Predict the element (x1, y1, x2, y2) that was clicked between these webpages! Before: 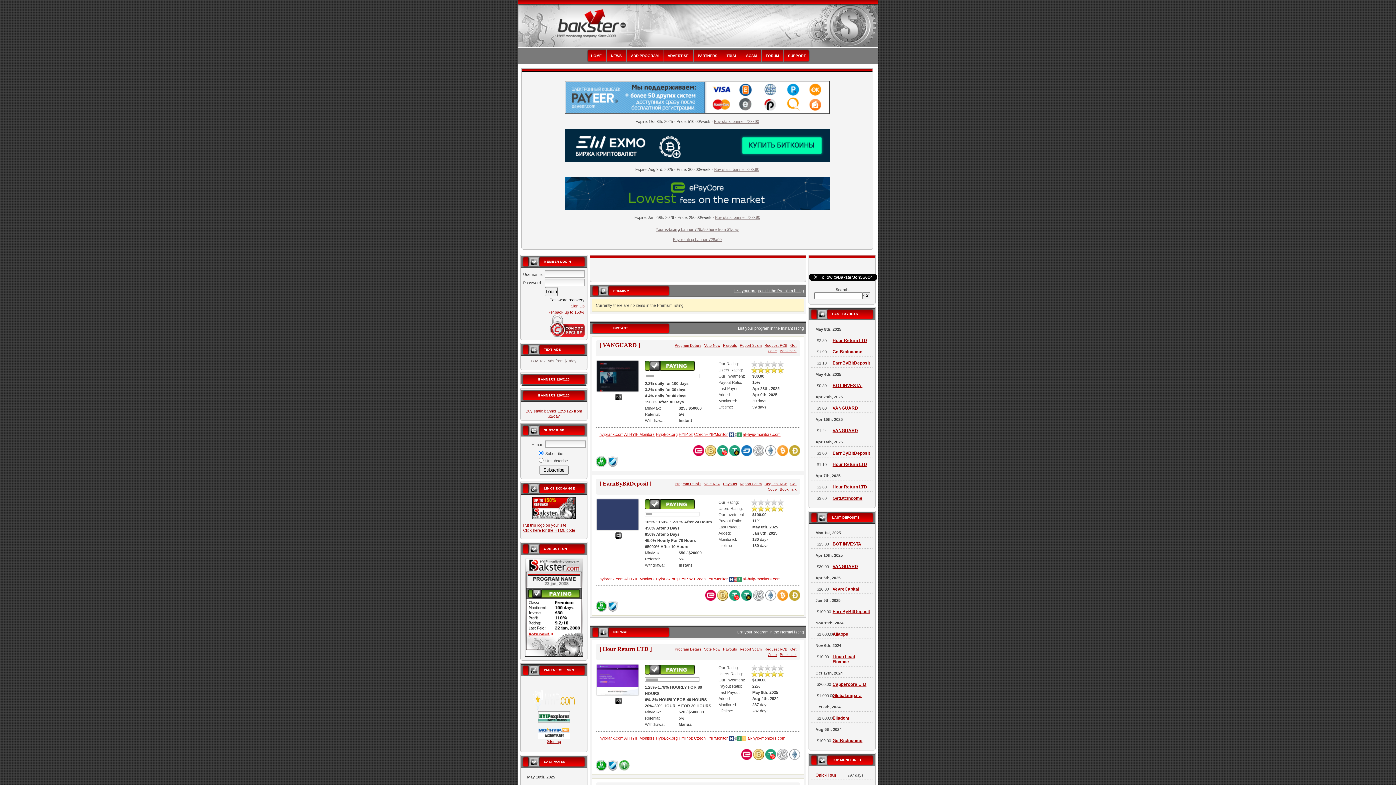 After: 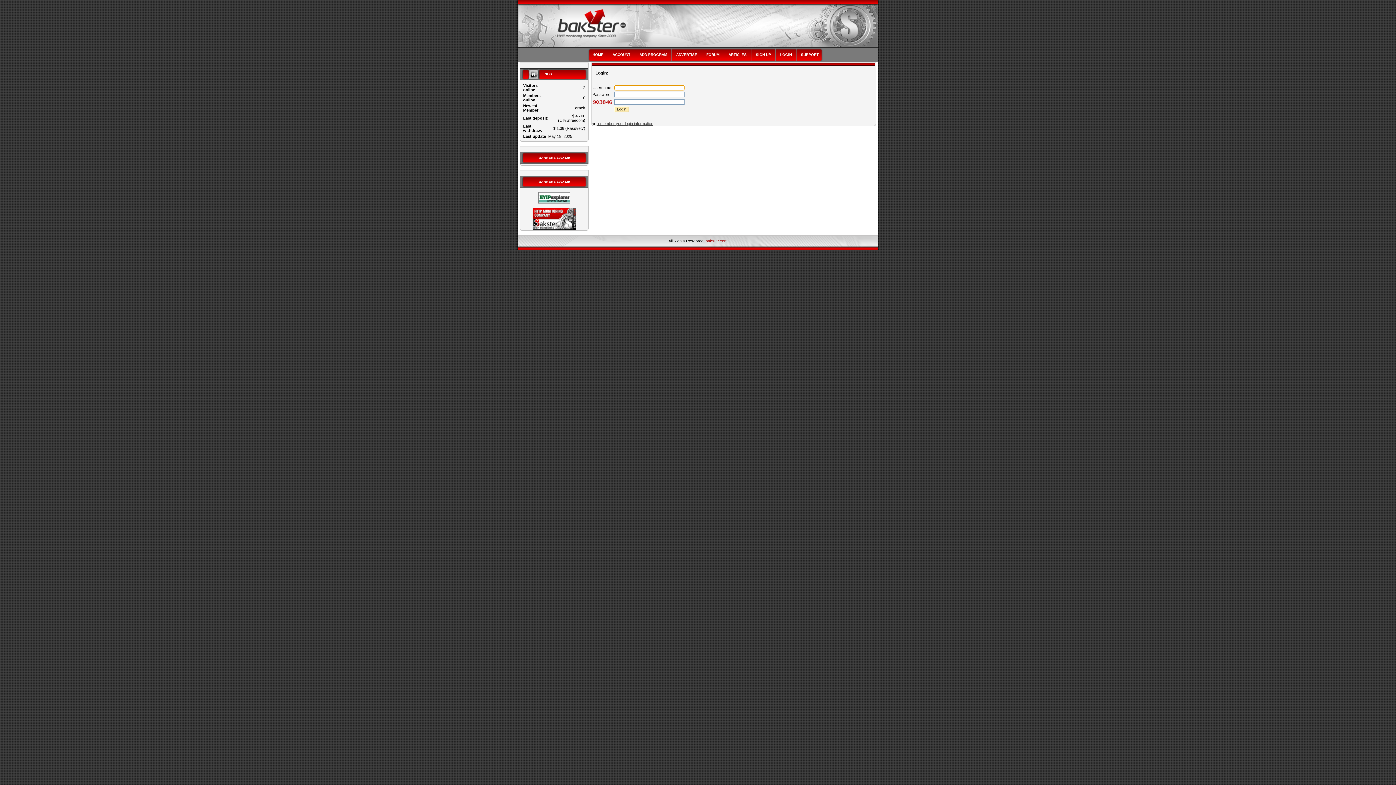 Action: label: Request RCB bbox: (764, 647, 787, 651)